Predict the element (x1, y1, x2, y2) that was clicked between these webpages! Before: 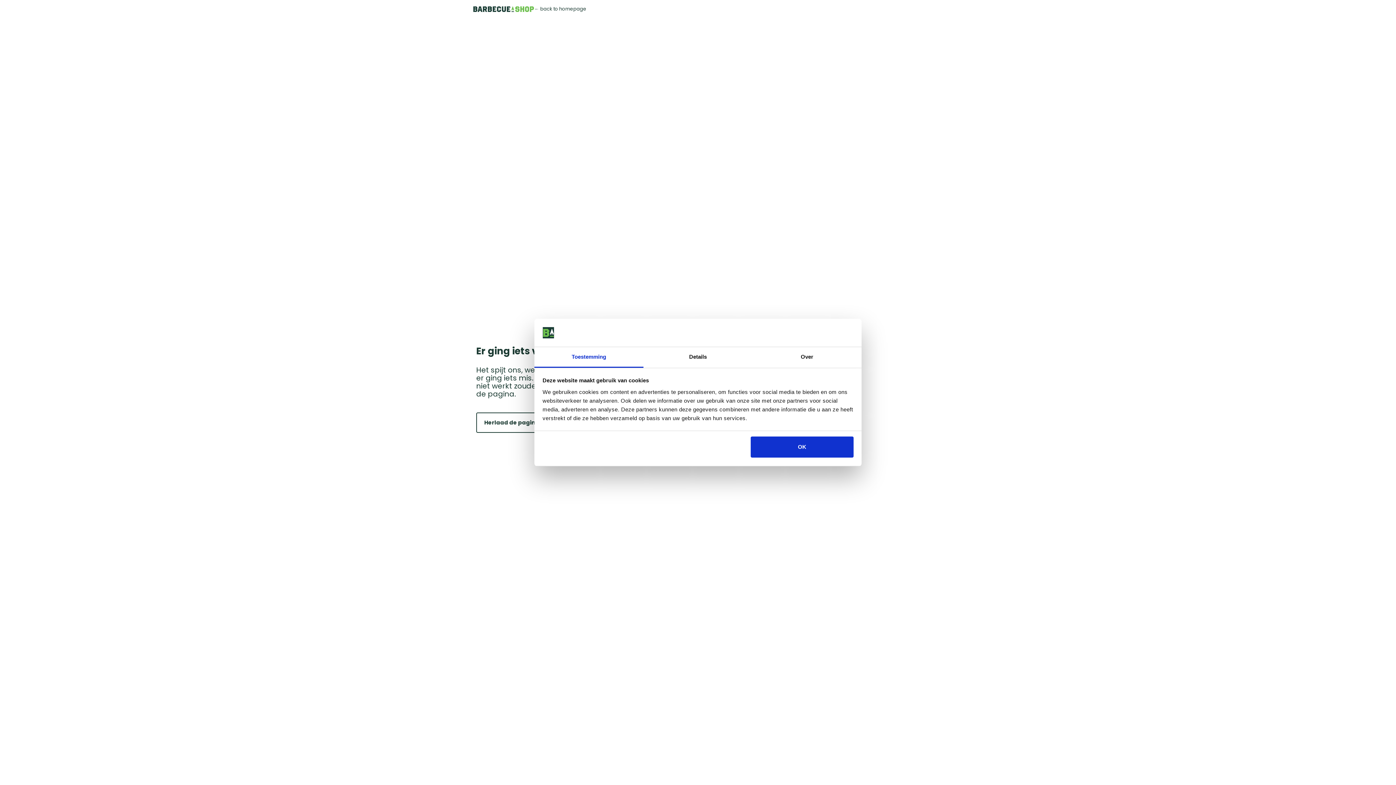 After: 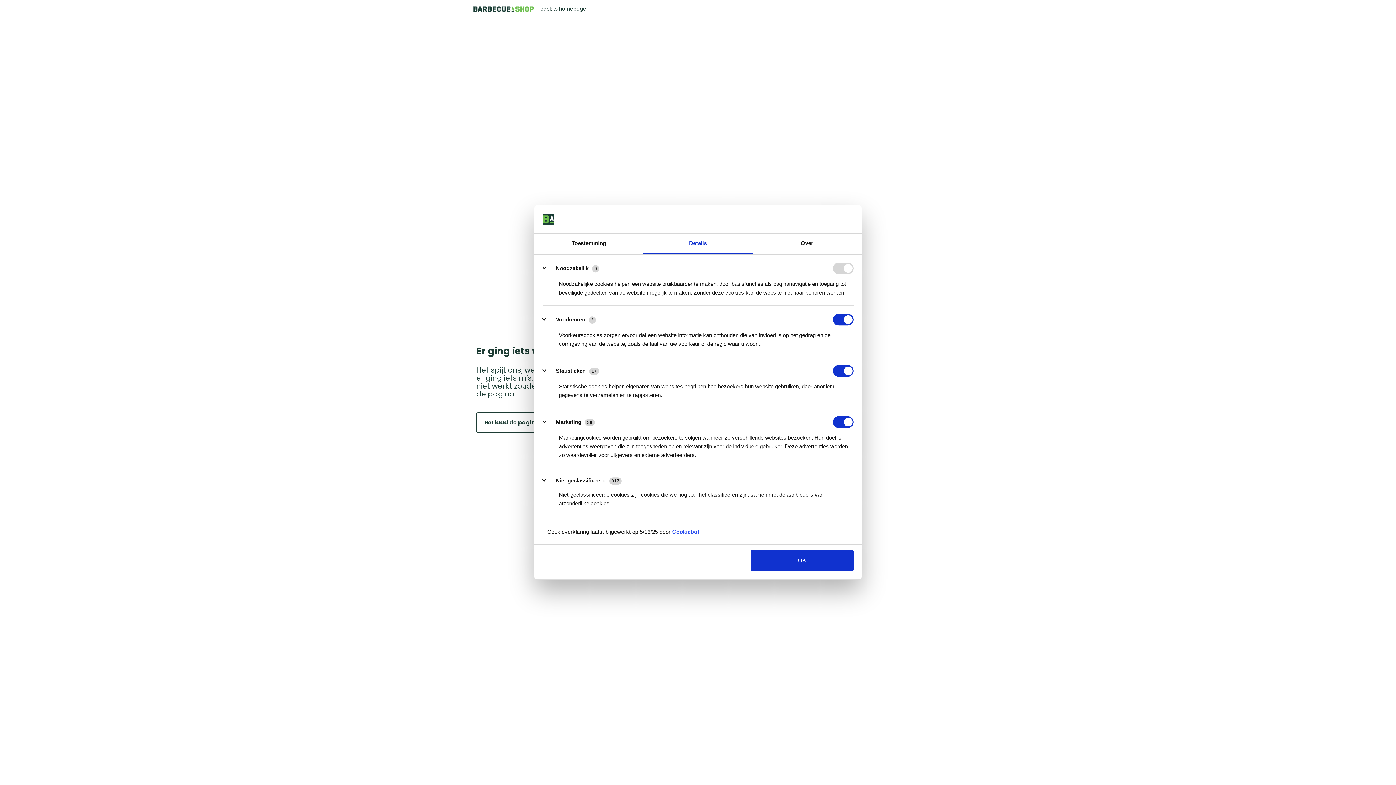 Action: bbox: (643, 347, 752, 367) label: Details